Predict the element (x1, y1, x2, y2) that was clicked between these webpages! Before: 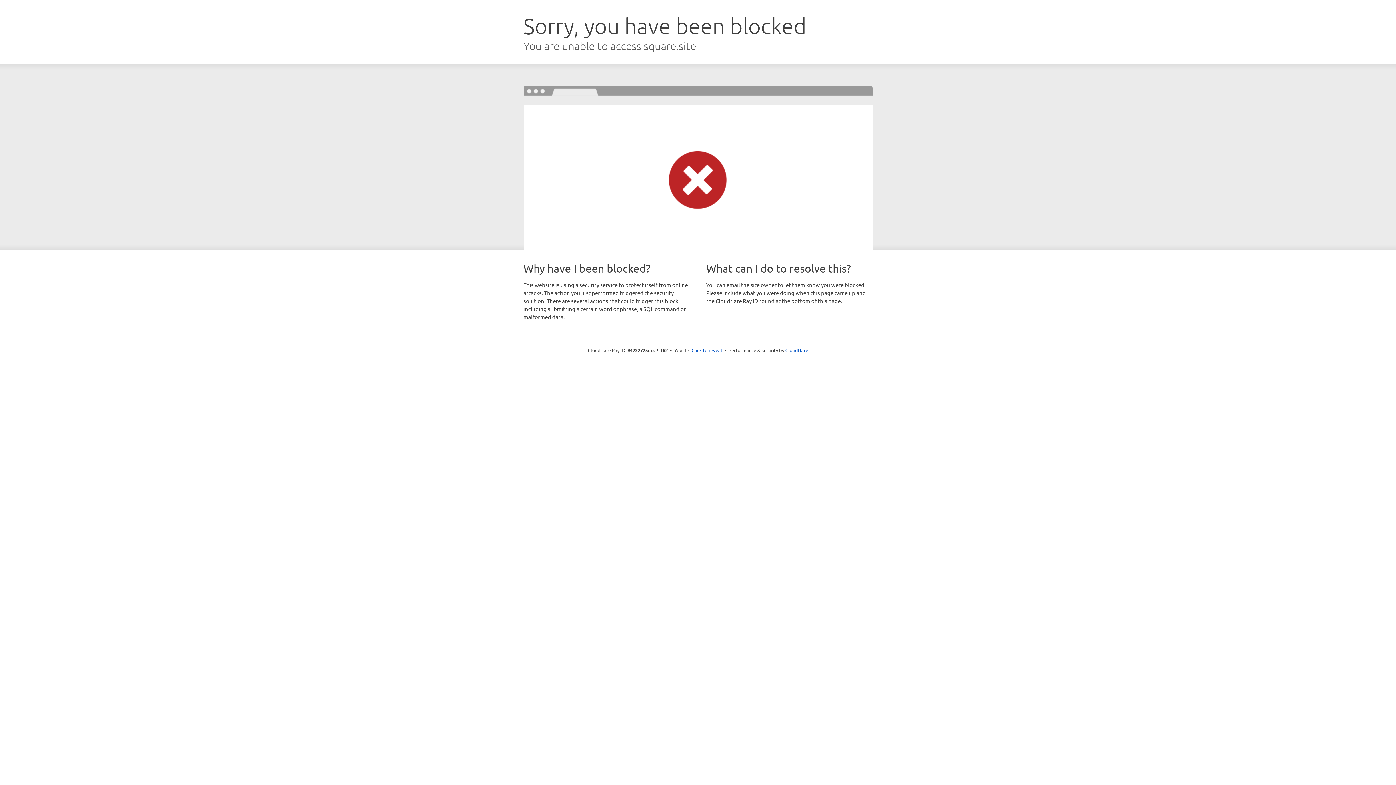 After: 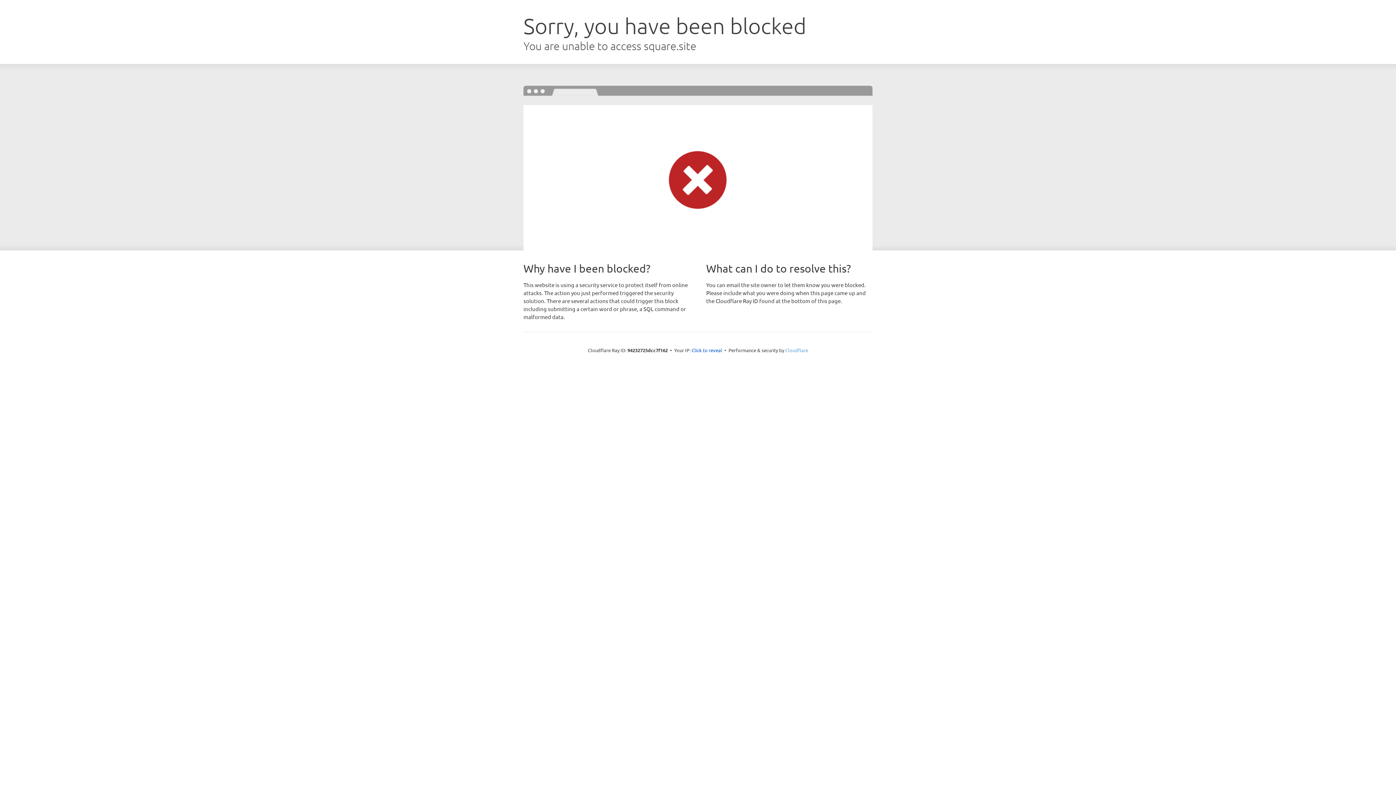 Action: label: Cloudflare bbox: (785, 347, 808, 353)